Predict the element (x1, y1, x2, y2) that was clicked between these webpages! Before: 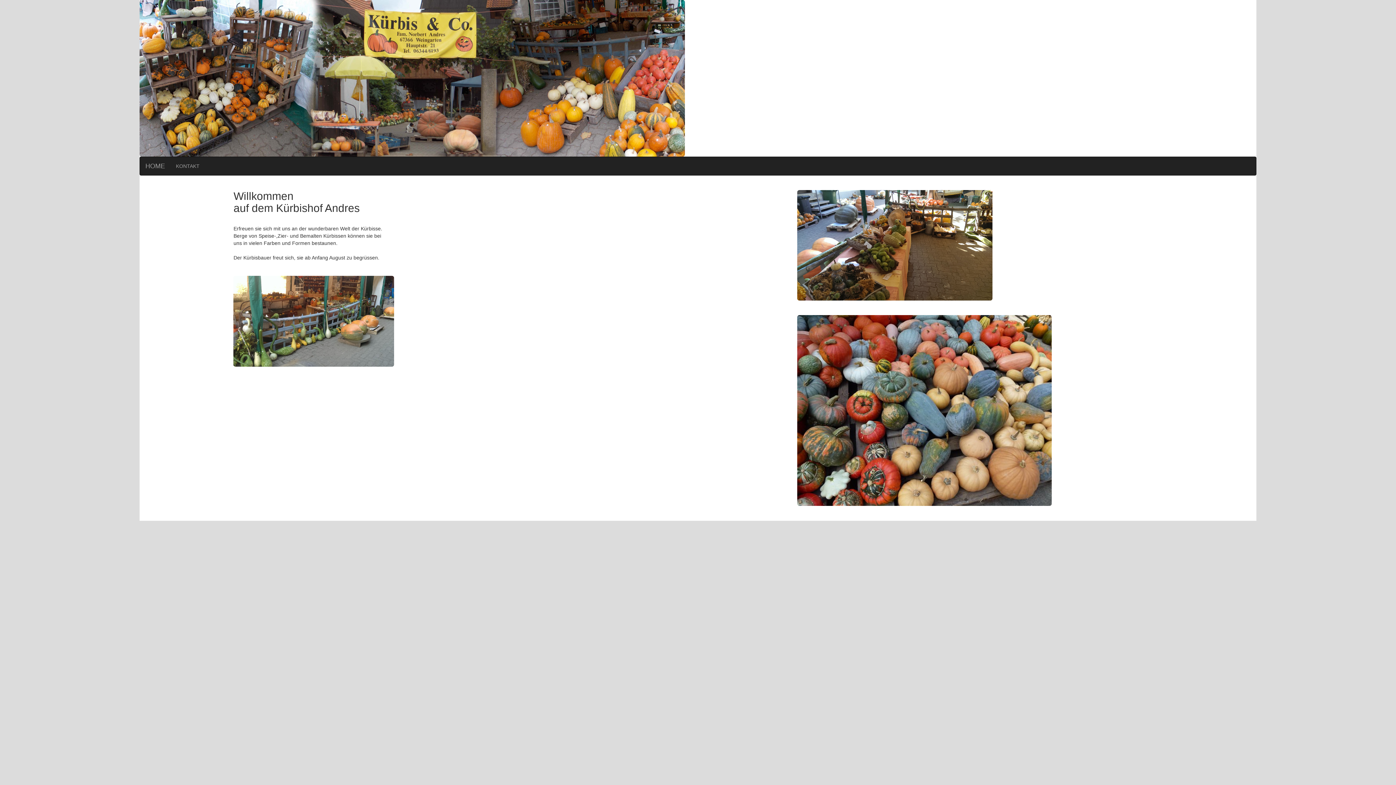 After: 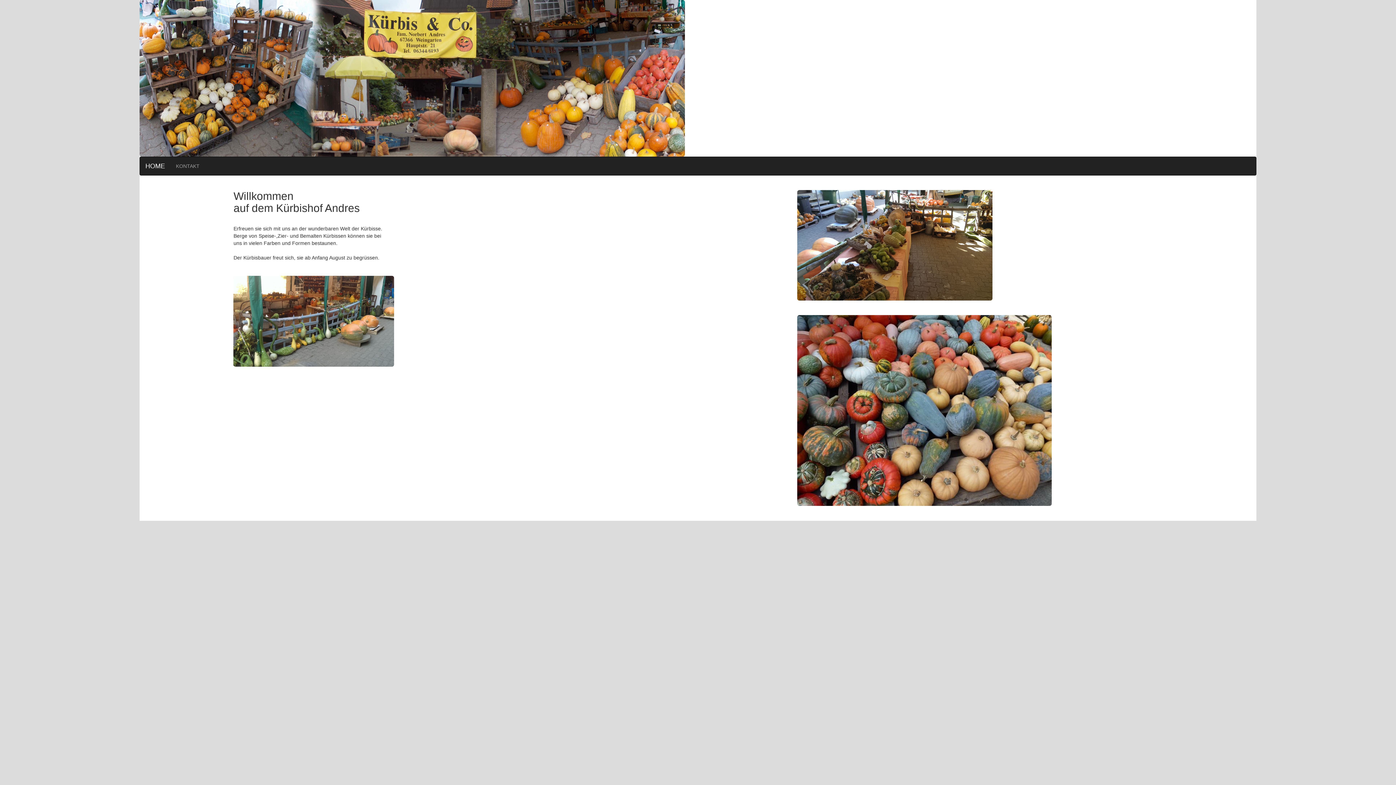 Action: bbox: (140, 157, 170, 175) label: HOME